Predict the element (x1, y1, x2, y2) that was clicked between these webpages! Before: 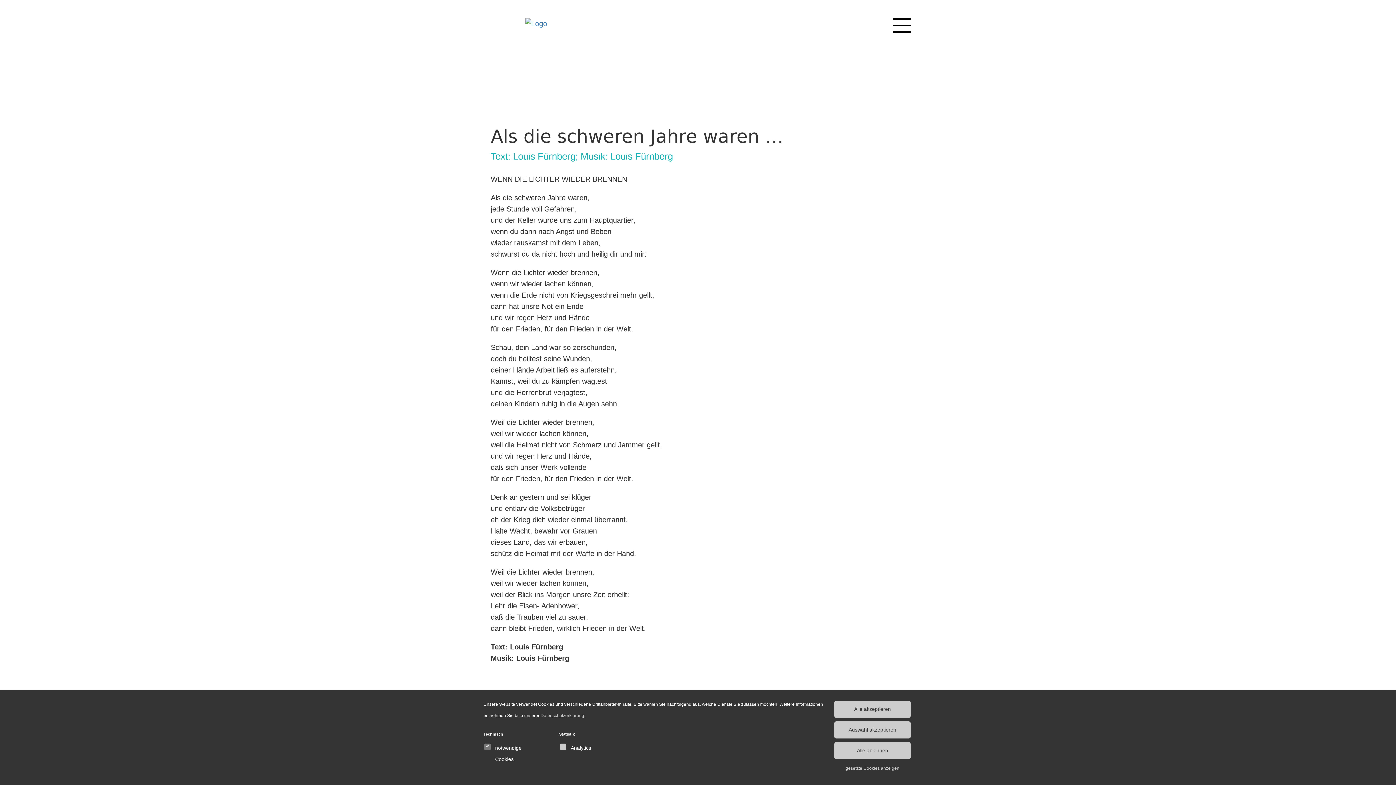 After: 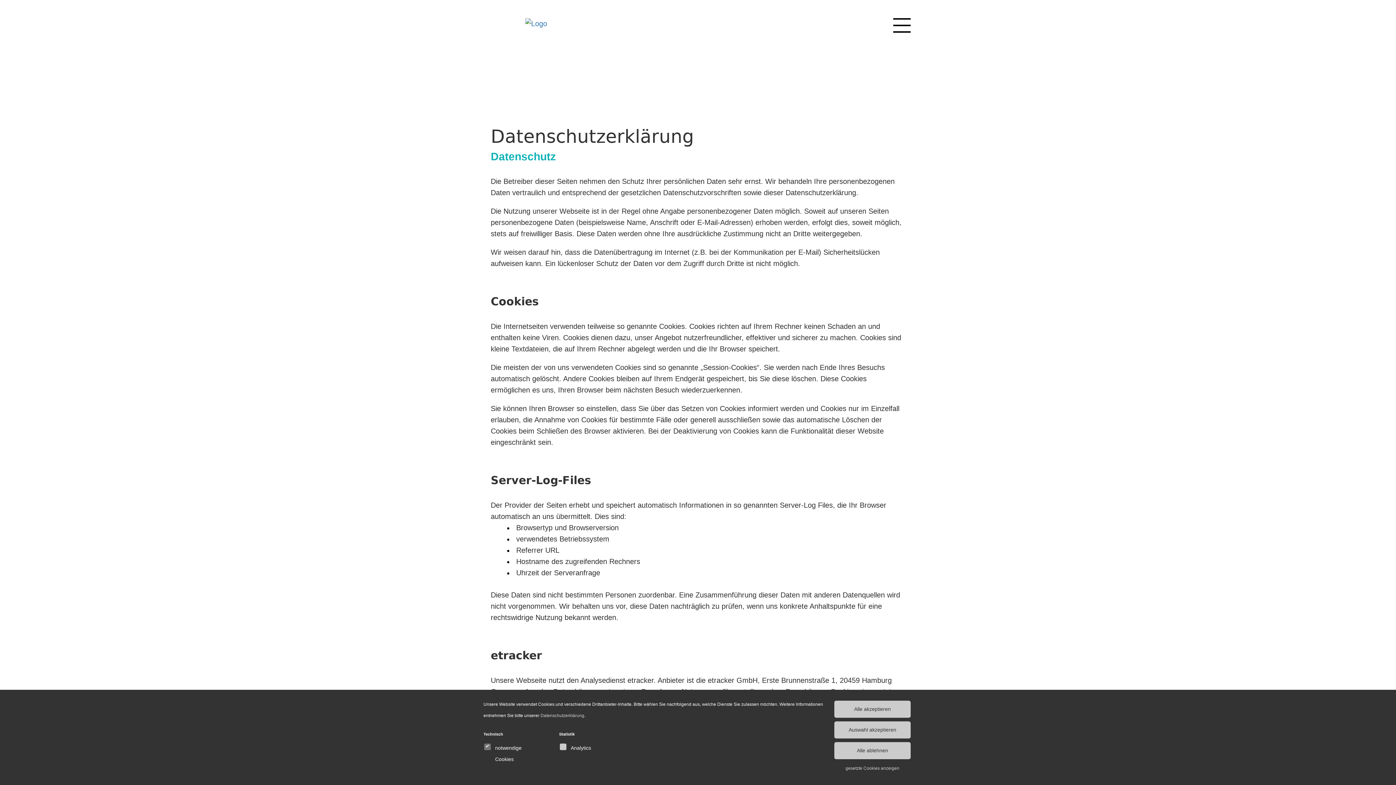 Action: label: Datenschutzerklärung bbox: (540, 713, 584, 718)